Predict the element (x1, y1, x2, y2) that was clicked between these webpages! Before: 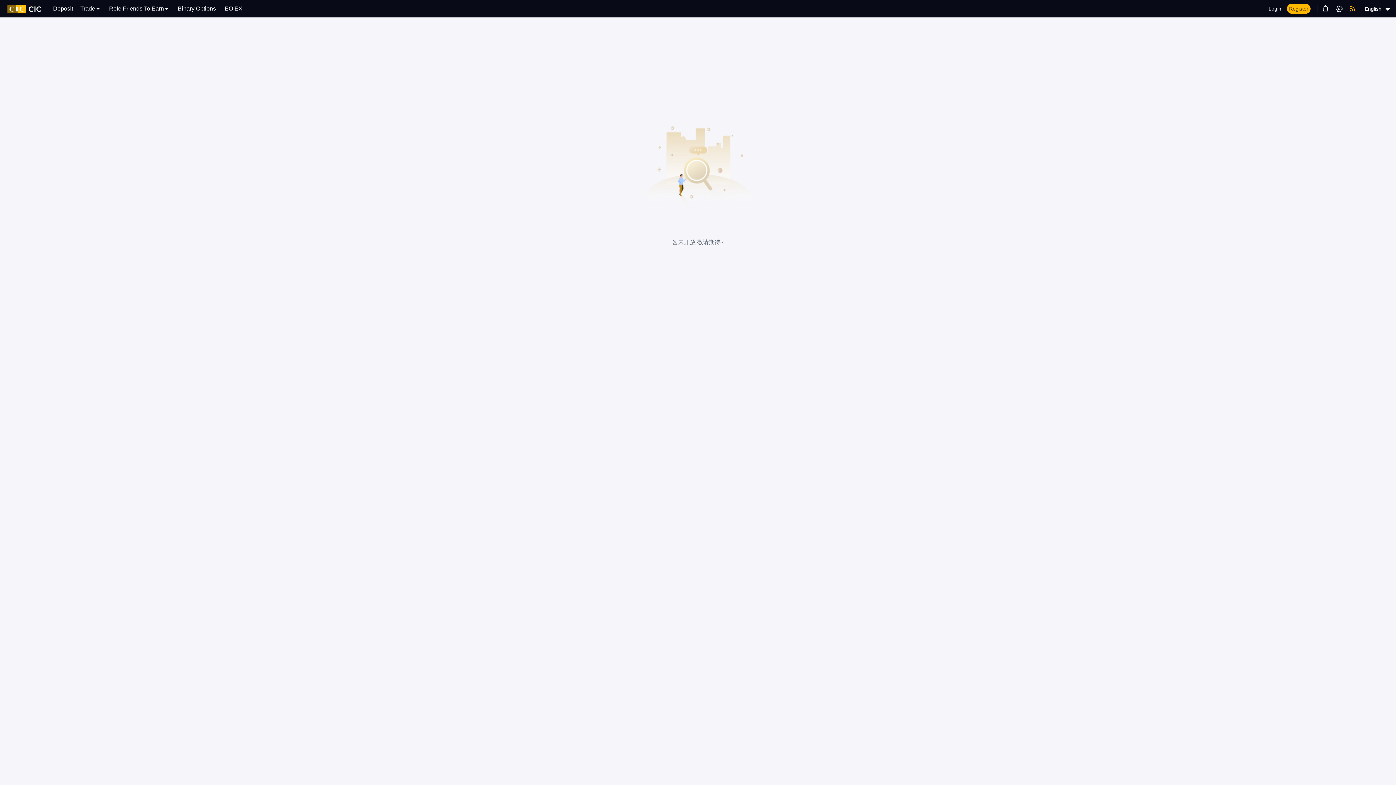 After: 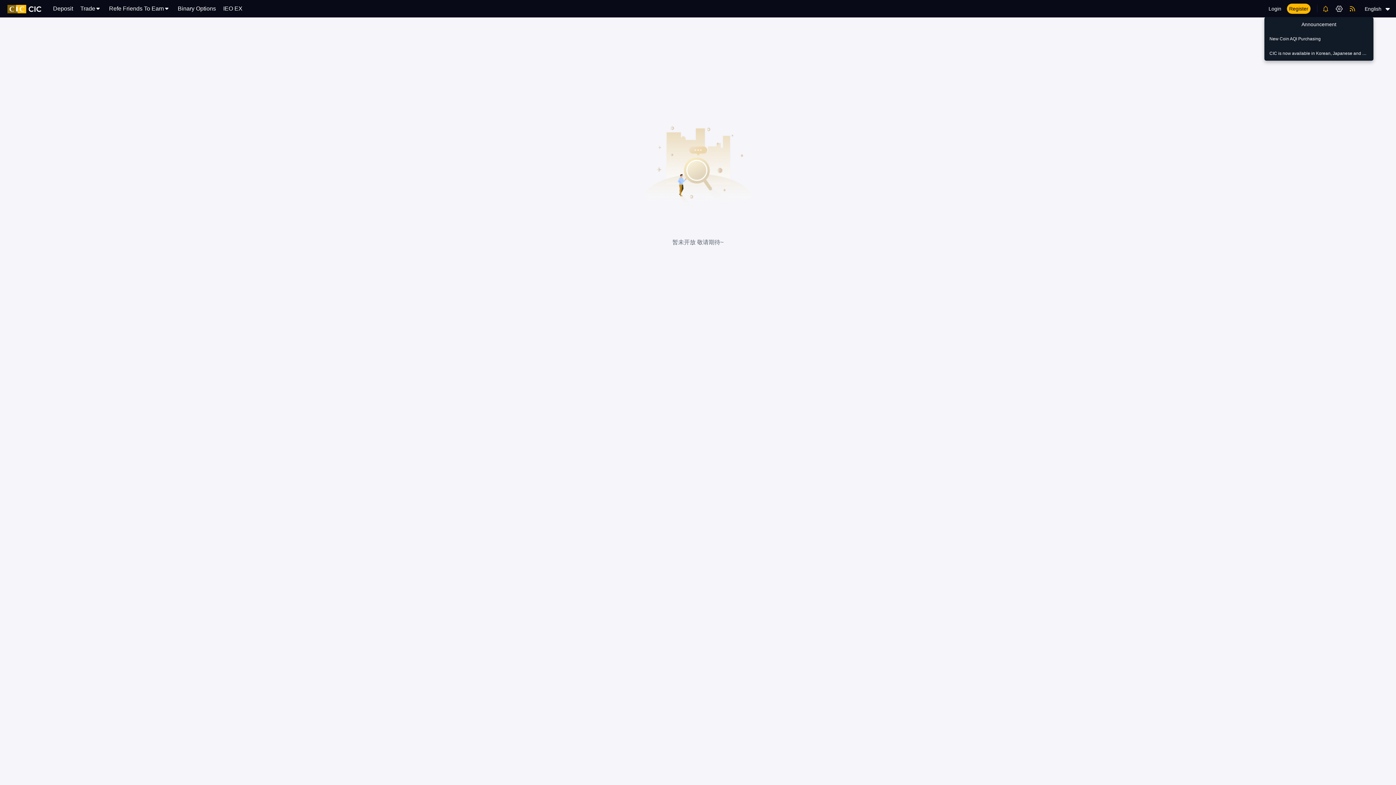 Action: bbox: (1319, 3, 1332, 13)